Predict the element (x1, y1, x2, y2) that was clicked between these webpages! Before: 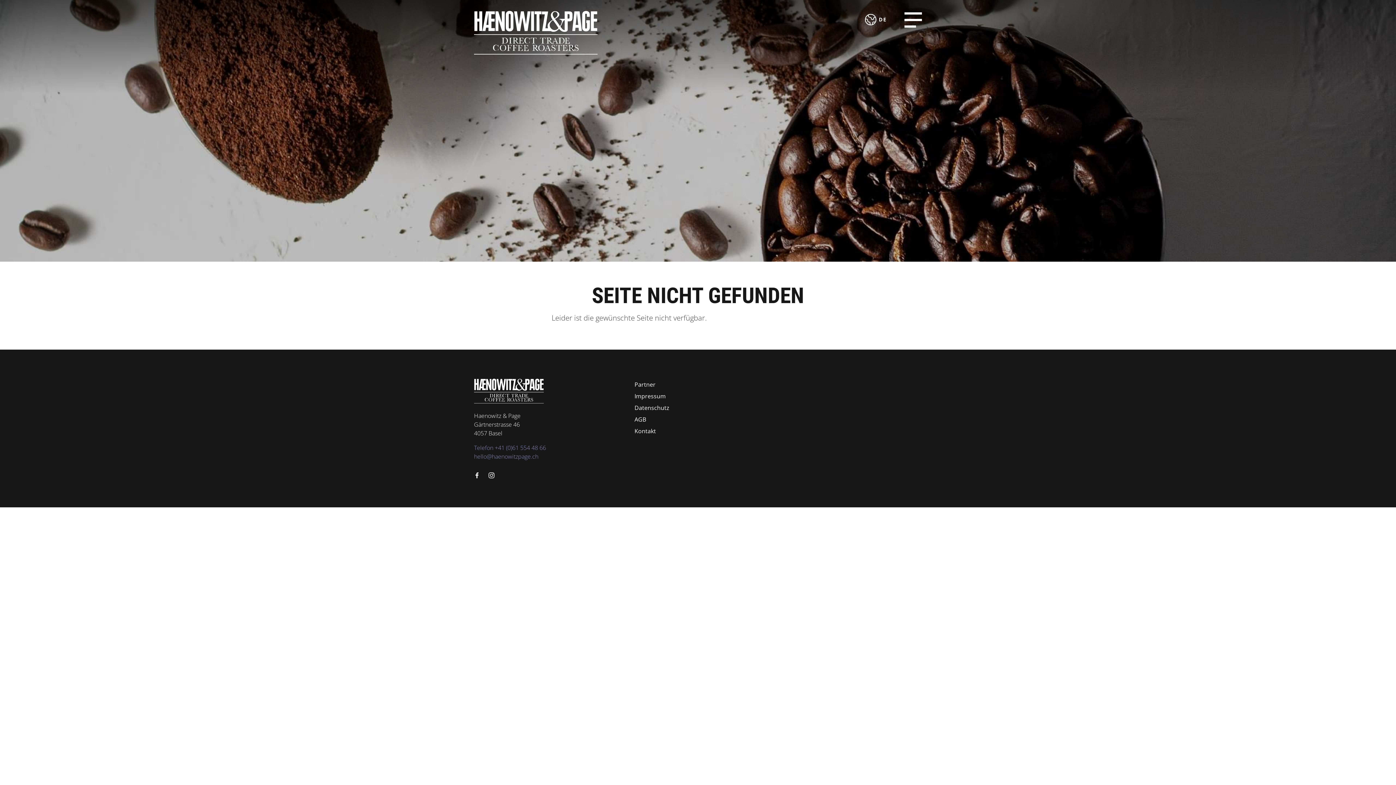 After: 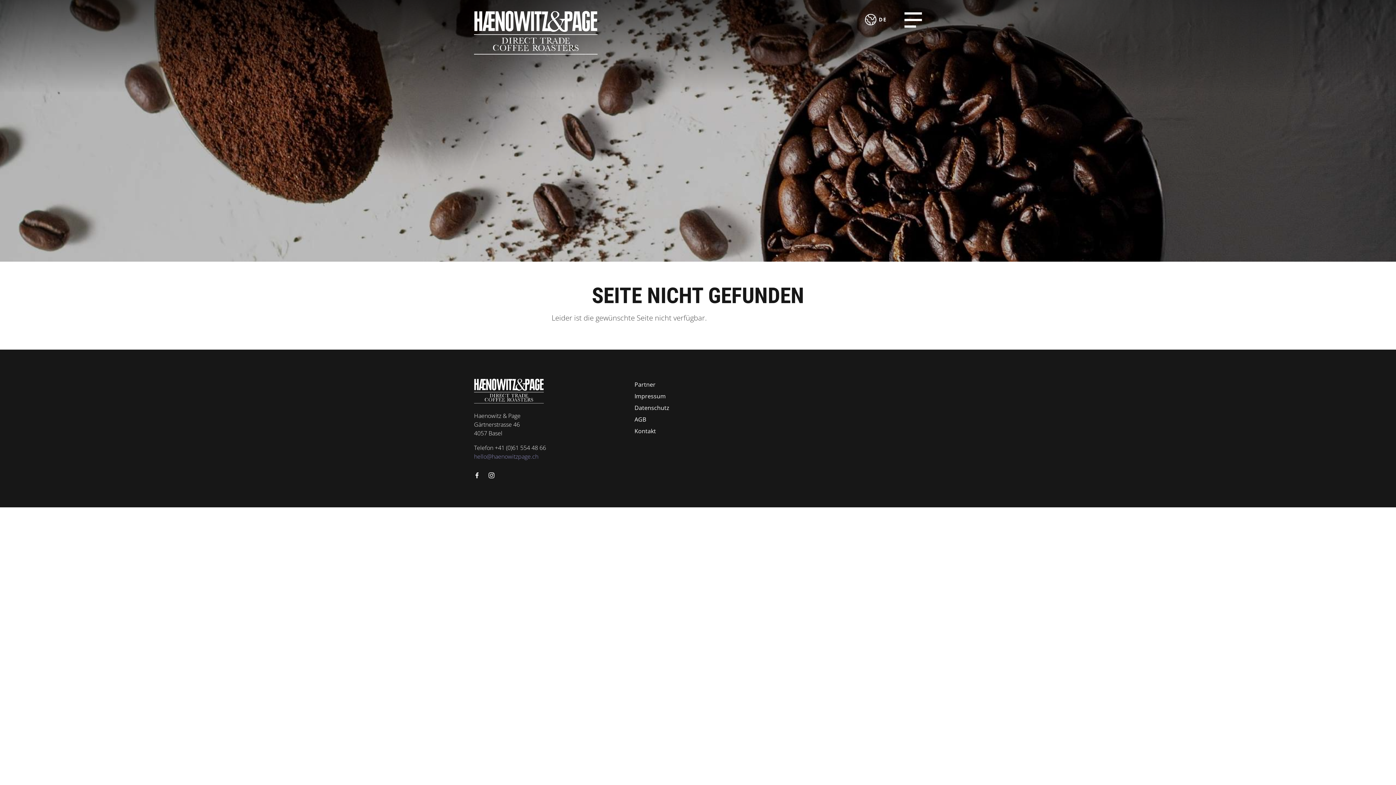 Action: label: Telefon +41 (0)61 554 48 66 bbox: (474, 443, 546, 451)